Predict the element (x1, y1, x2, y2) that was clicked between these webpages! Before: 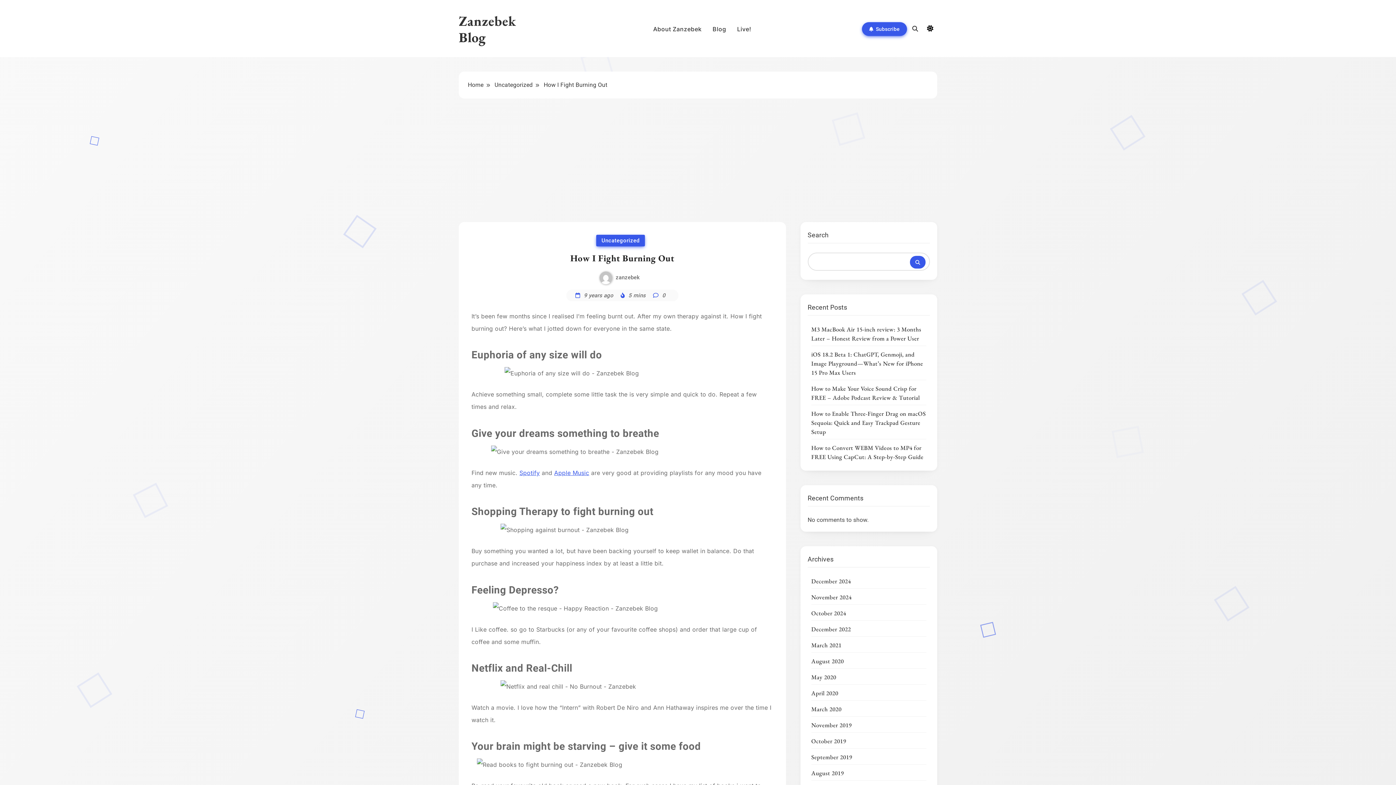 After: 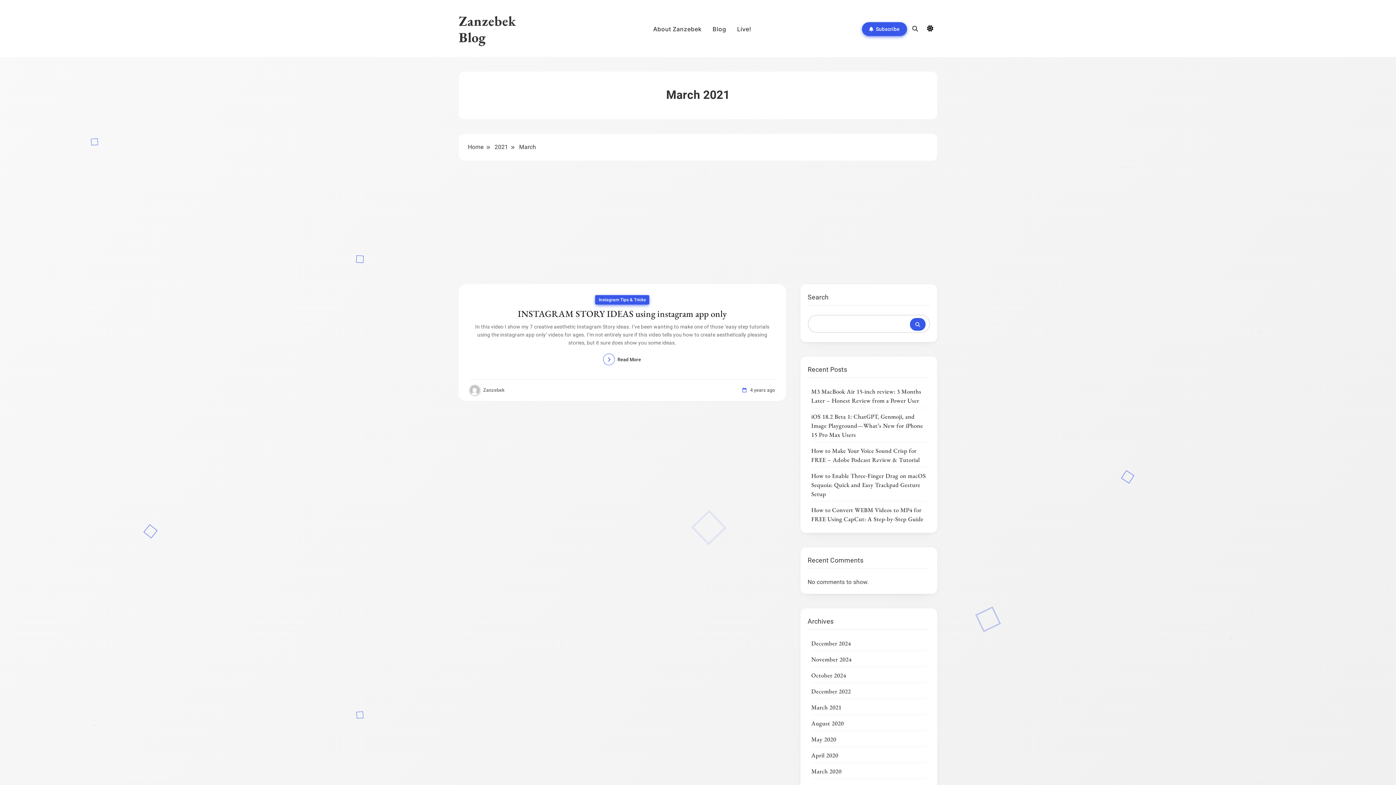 Action: bbox: (811, 641, 841, 650) label: March 2021